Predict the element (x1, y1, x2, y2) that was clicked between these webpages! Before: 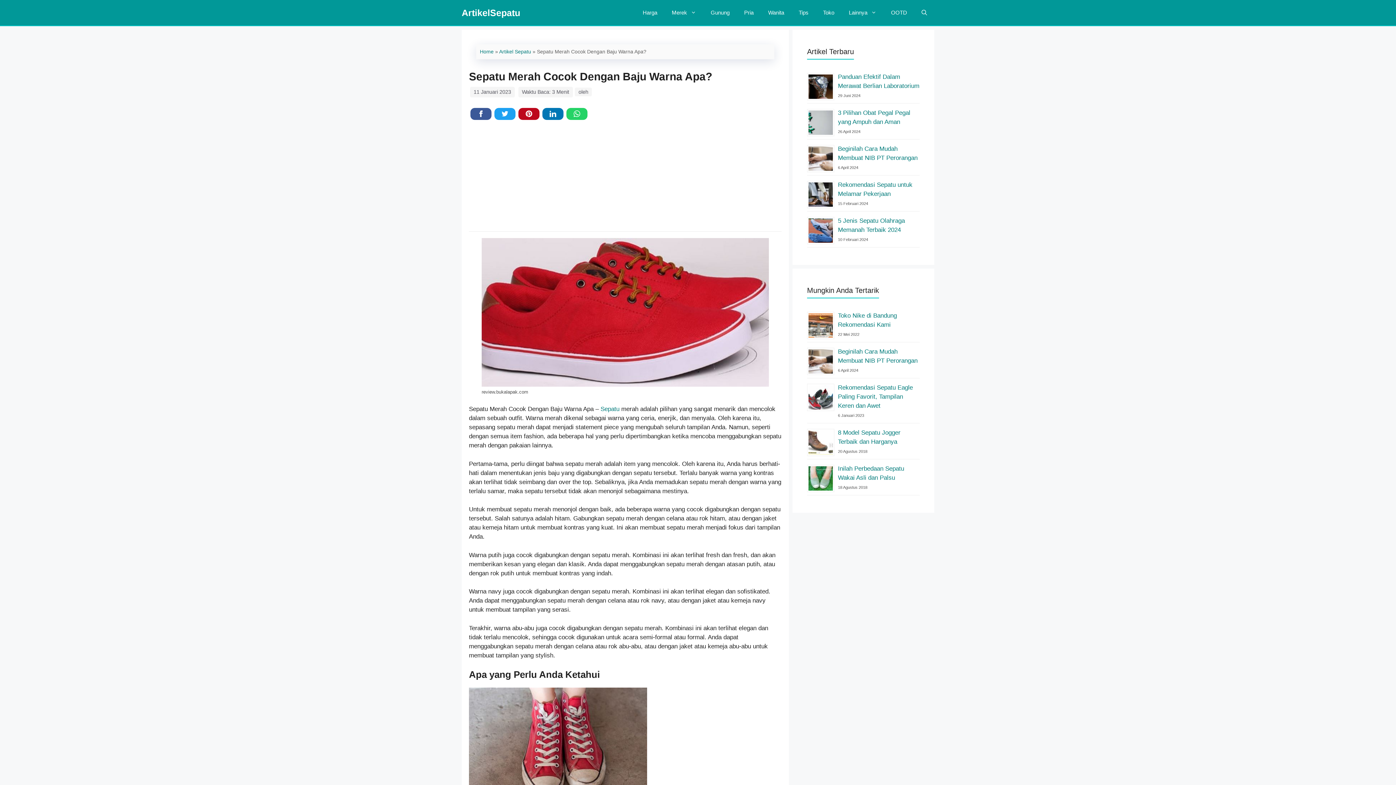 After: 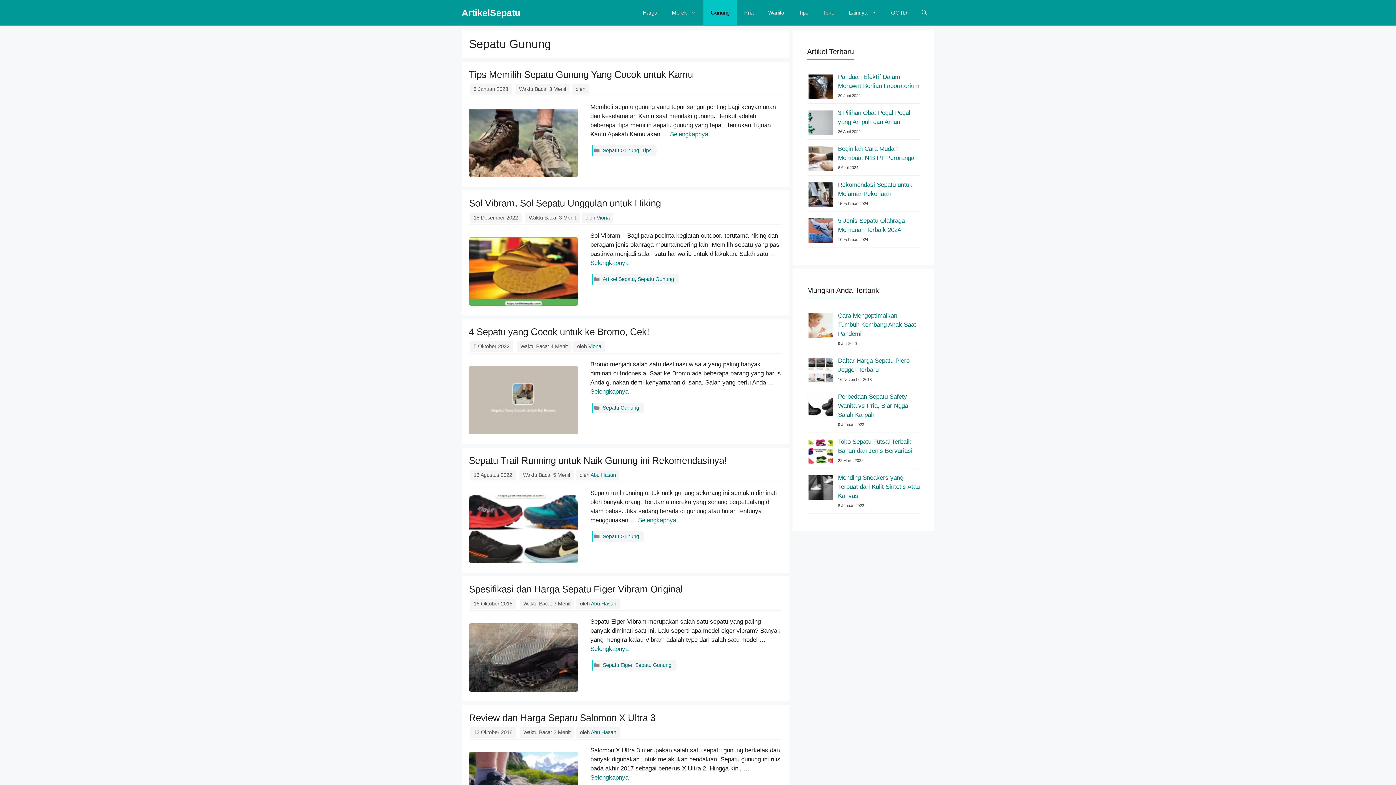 Action: label: Gunung bbox: (703, 0, 737, 25)